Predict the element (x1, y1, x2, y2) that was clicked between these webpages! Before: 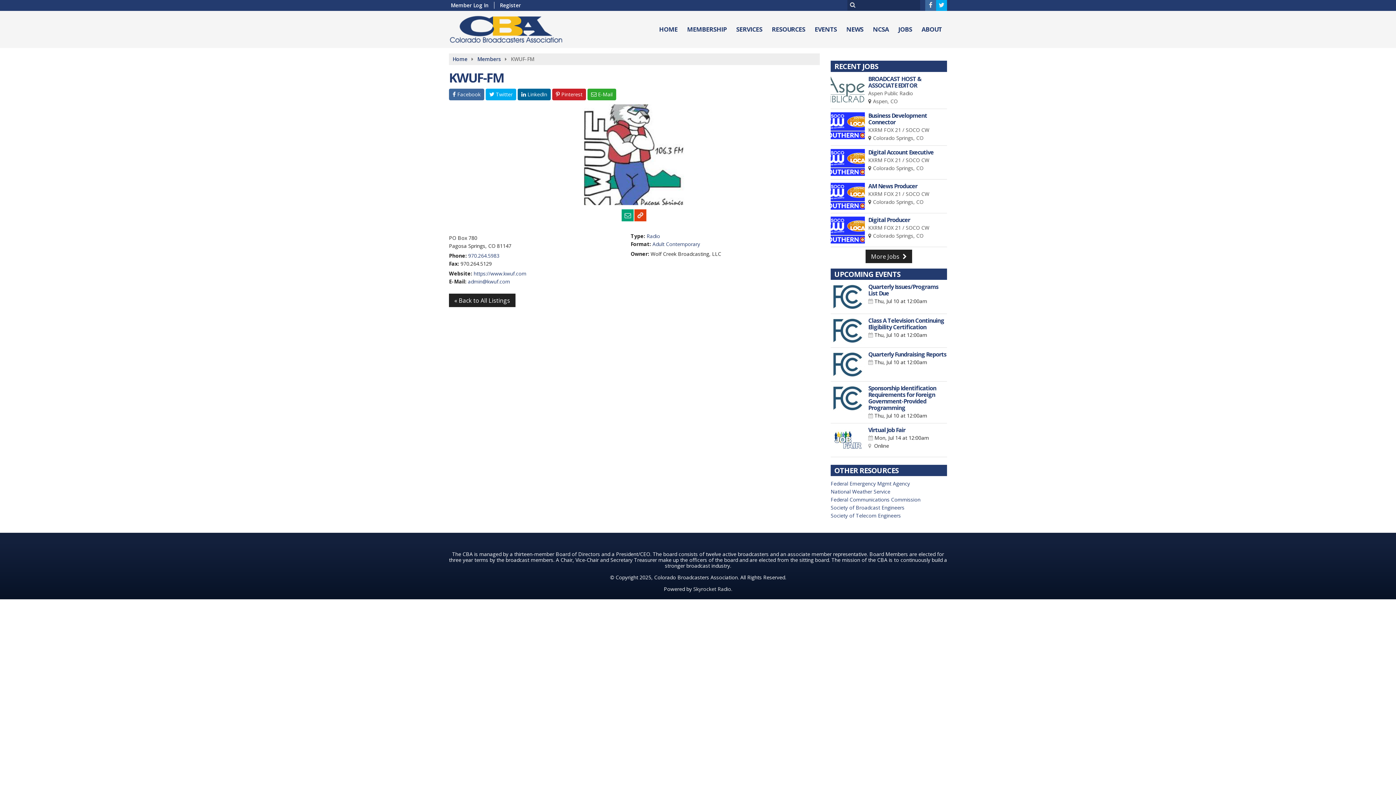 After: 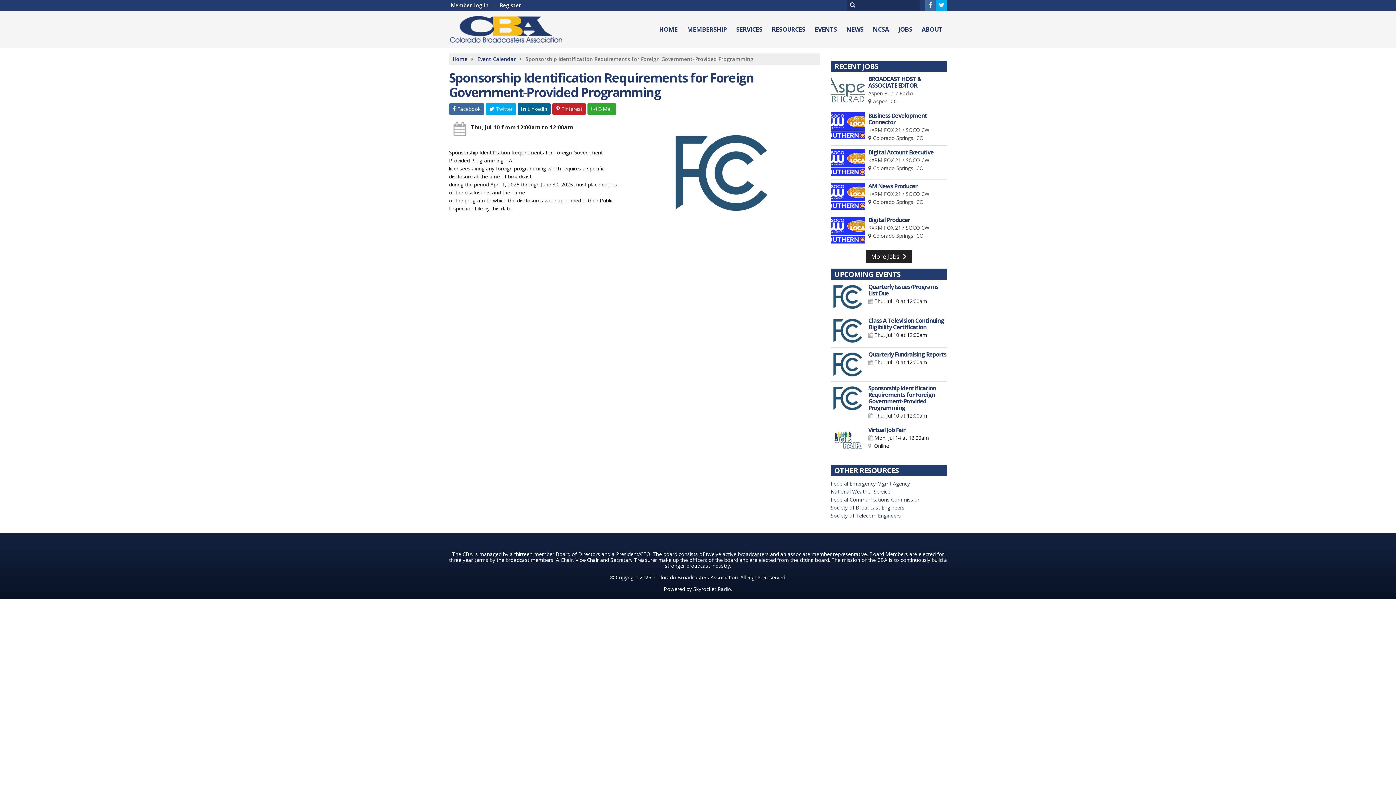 Action: bbox: (830, 385, 865, 412)